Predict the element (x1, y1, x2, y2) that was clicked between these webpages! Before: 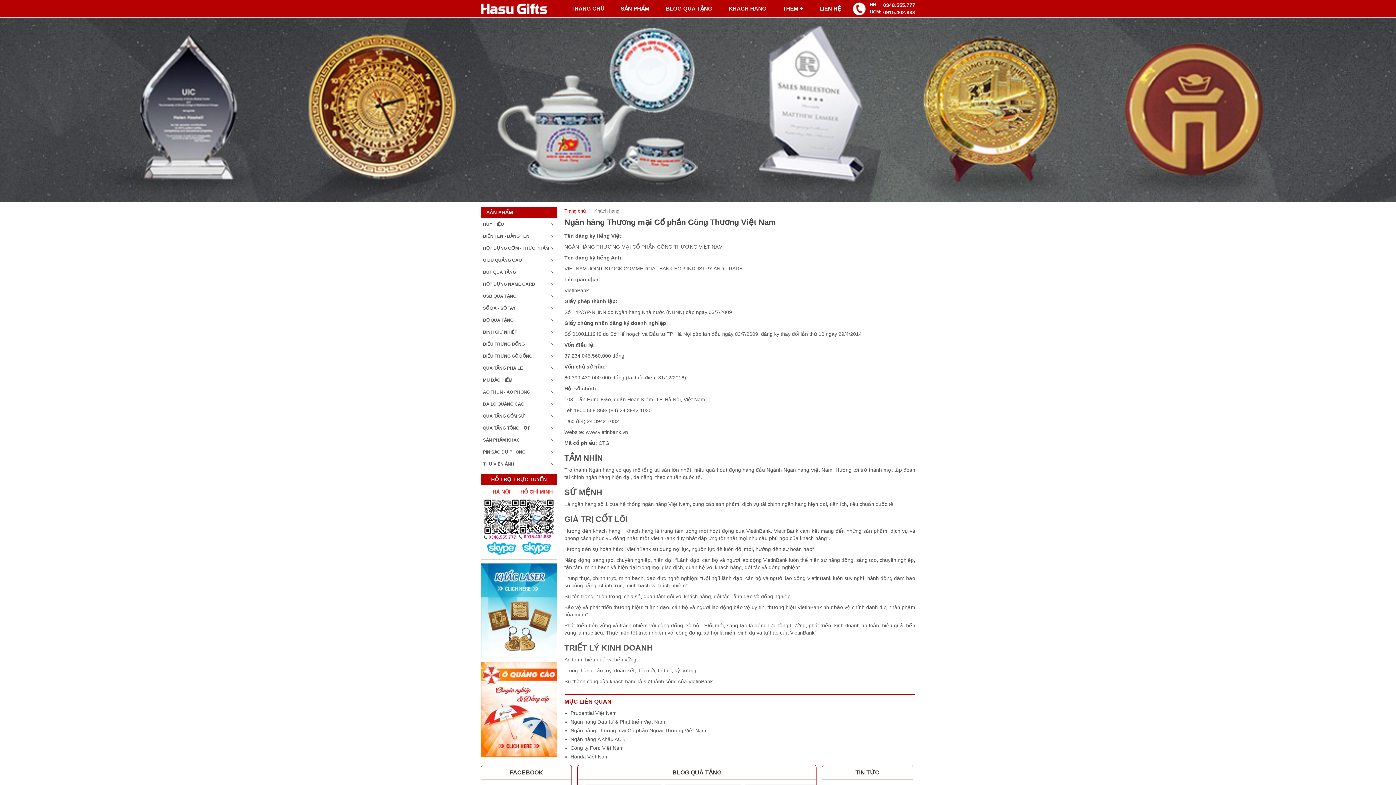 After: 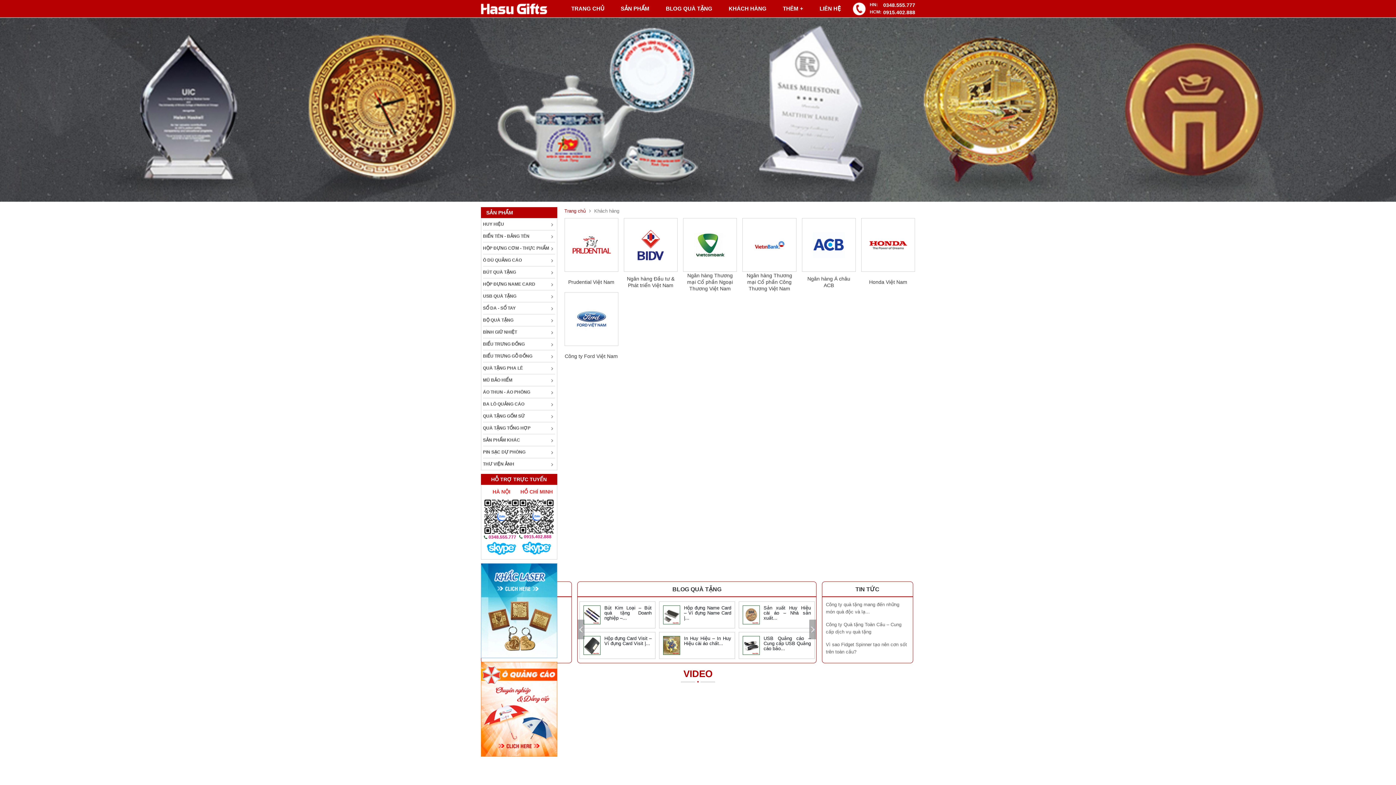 Action: label: KHÁCH HÀNG bbox: (725, 0, 770, 17)